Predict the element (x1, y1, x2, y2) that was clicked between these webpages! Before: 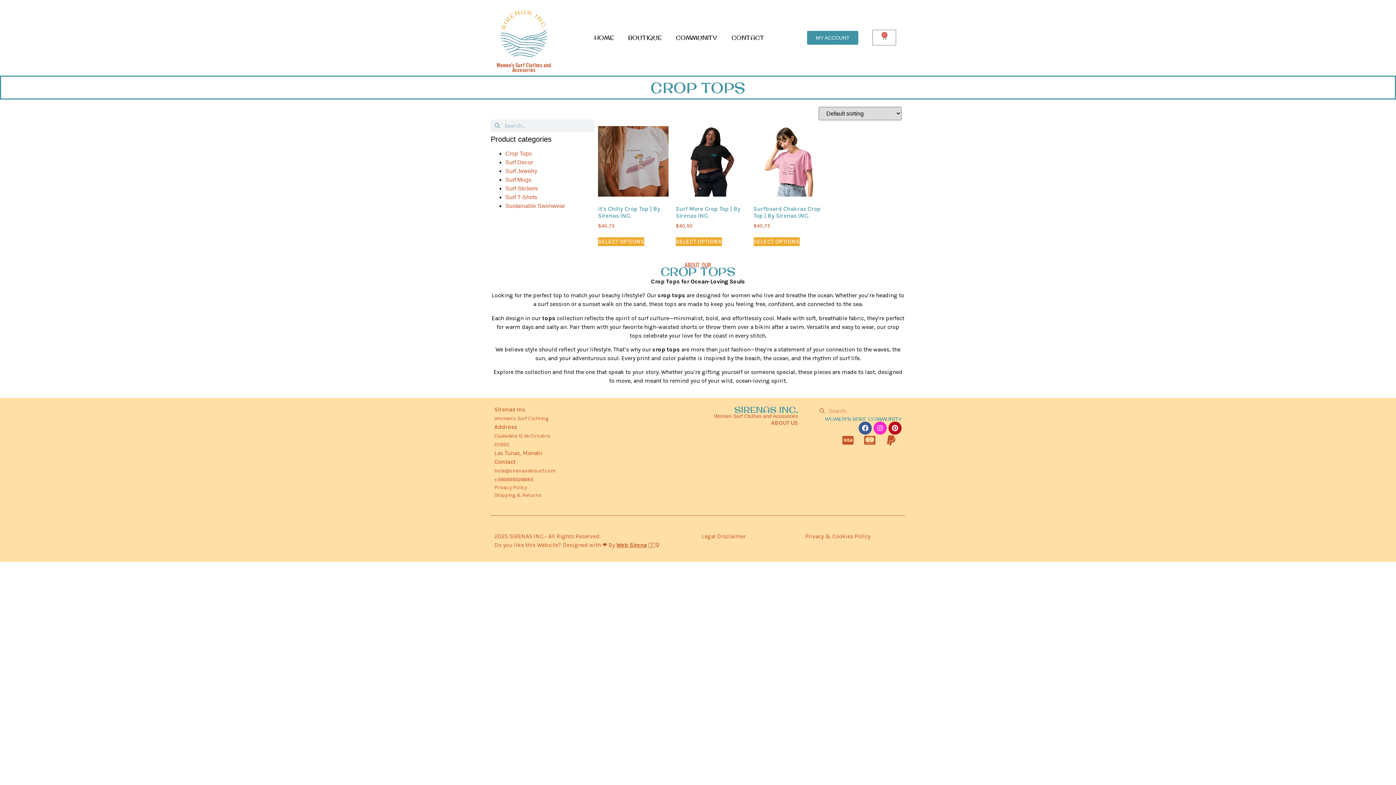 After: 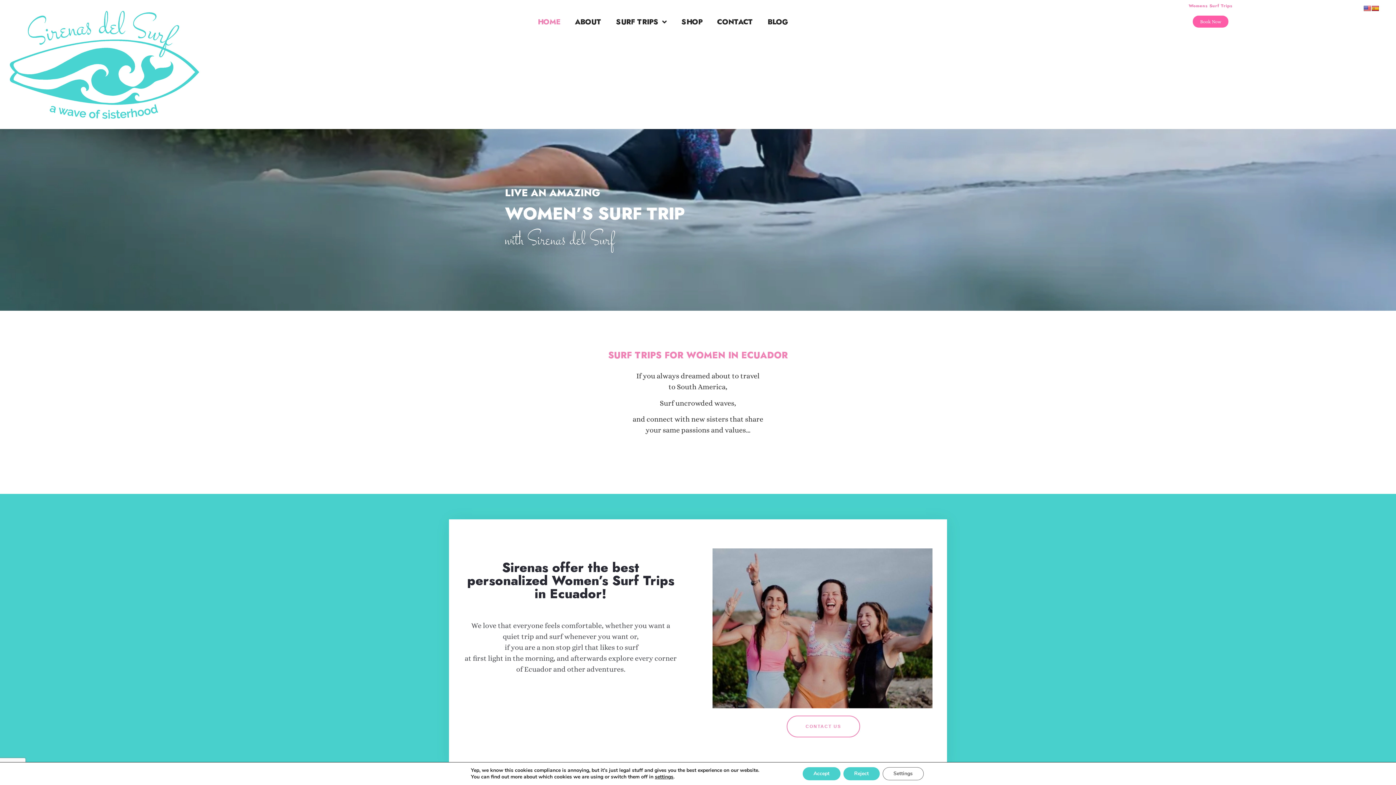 Action: bbox: (668, 31, 724, 44) label: COMMUNITY